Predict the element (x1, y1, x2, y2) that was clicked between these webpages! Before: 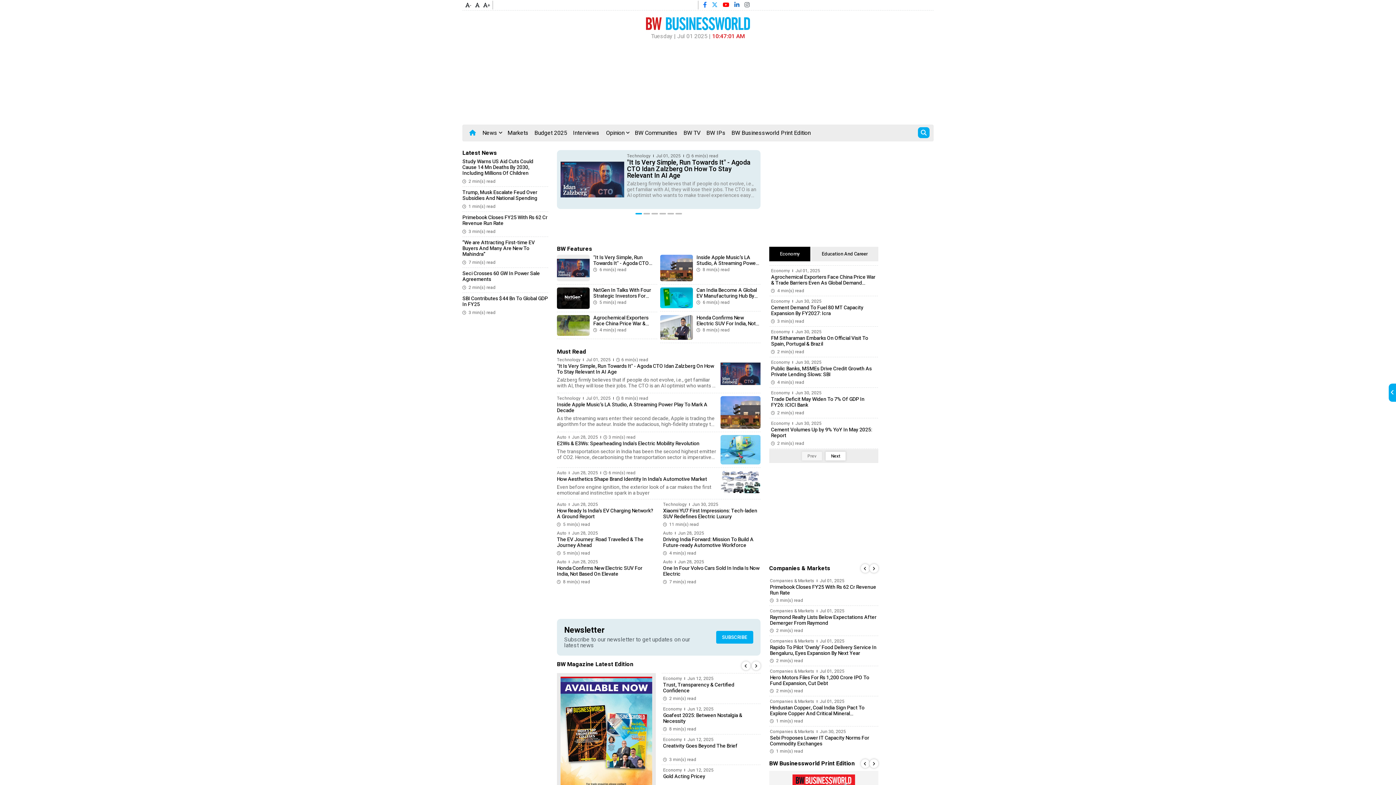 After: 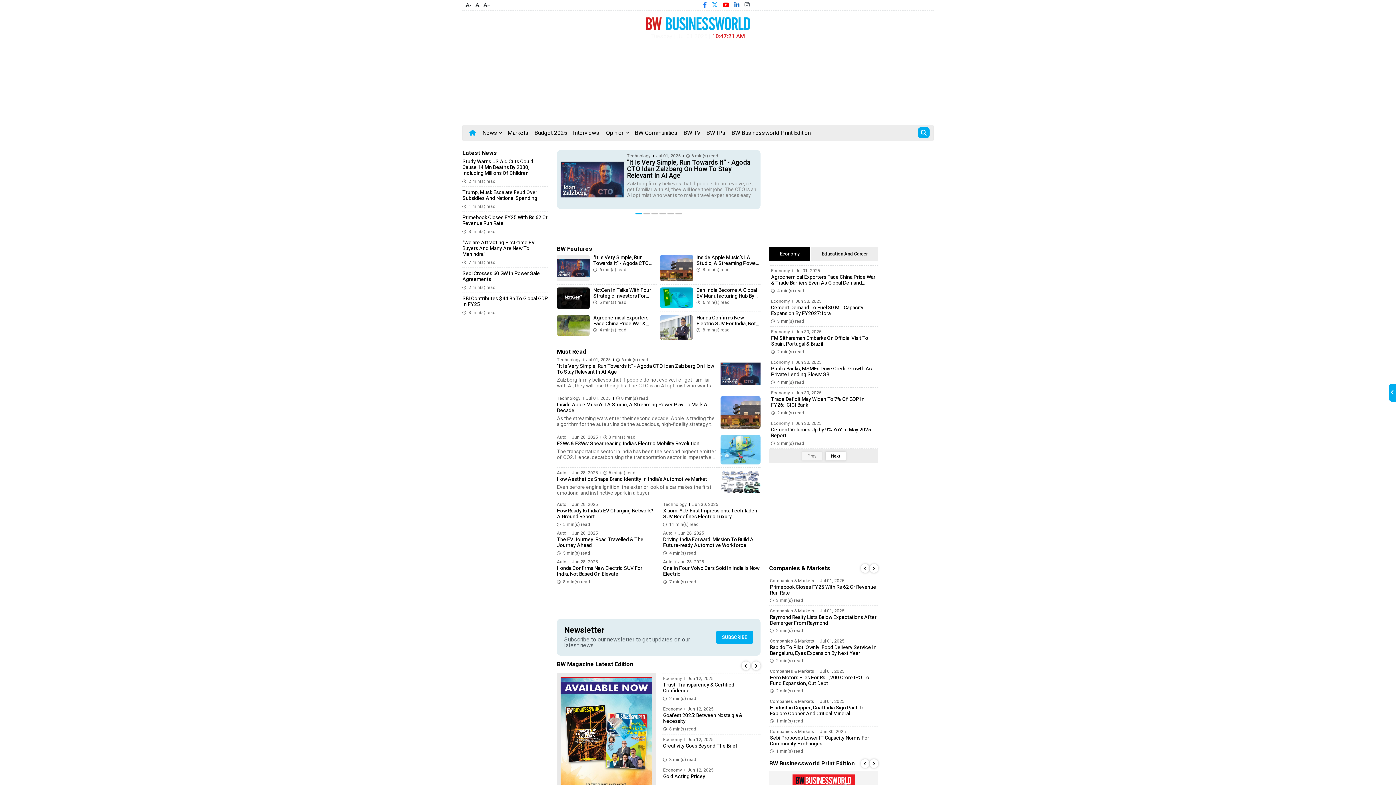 Action: bbox: (703, 0, 706, 9)